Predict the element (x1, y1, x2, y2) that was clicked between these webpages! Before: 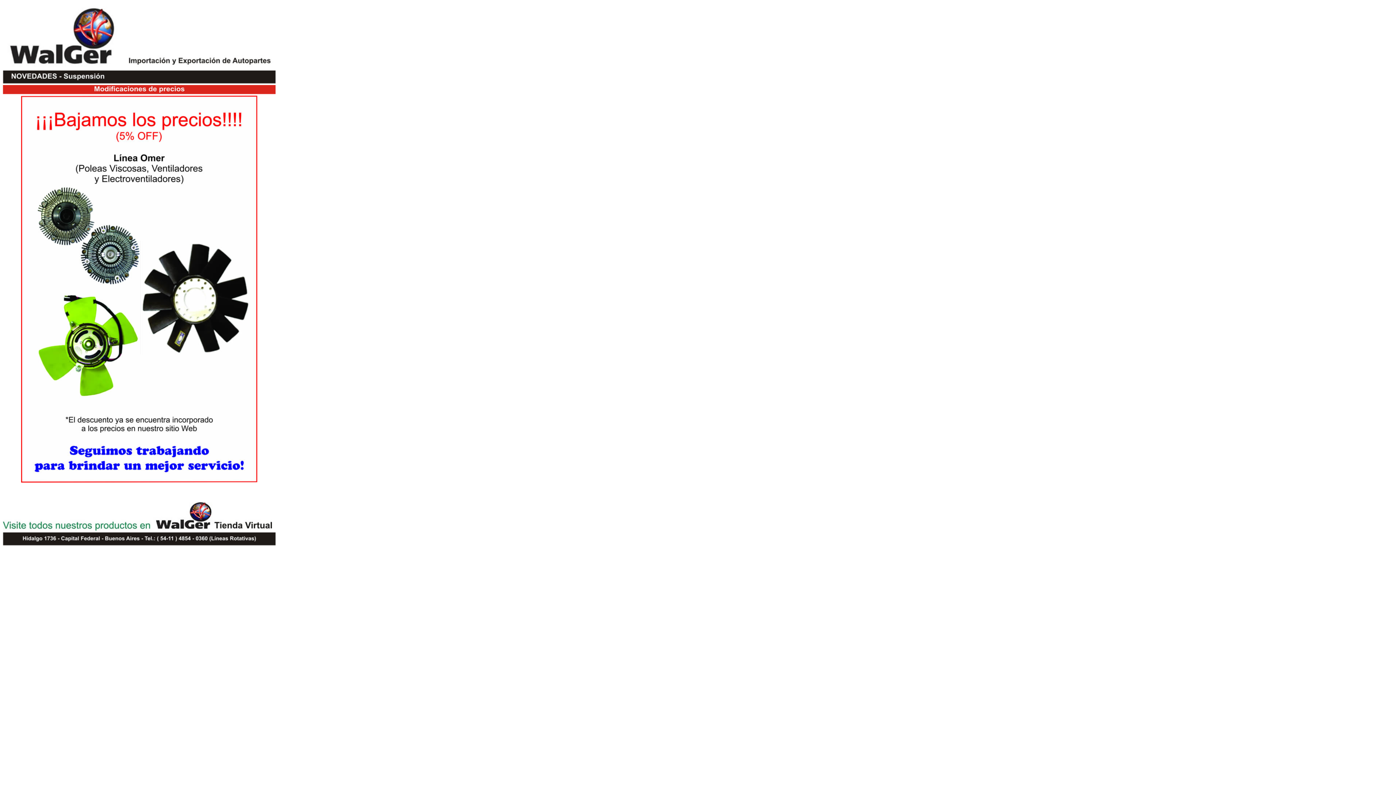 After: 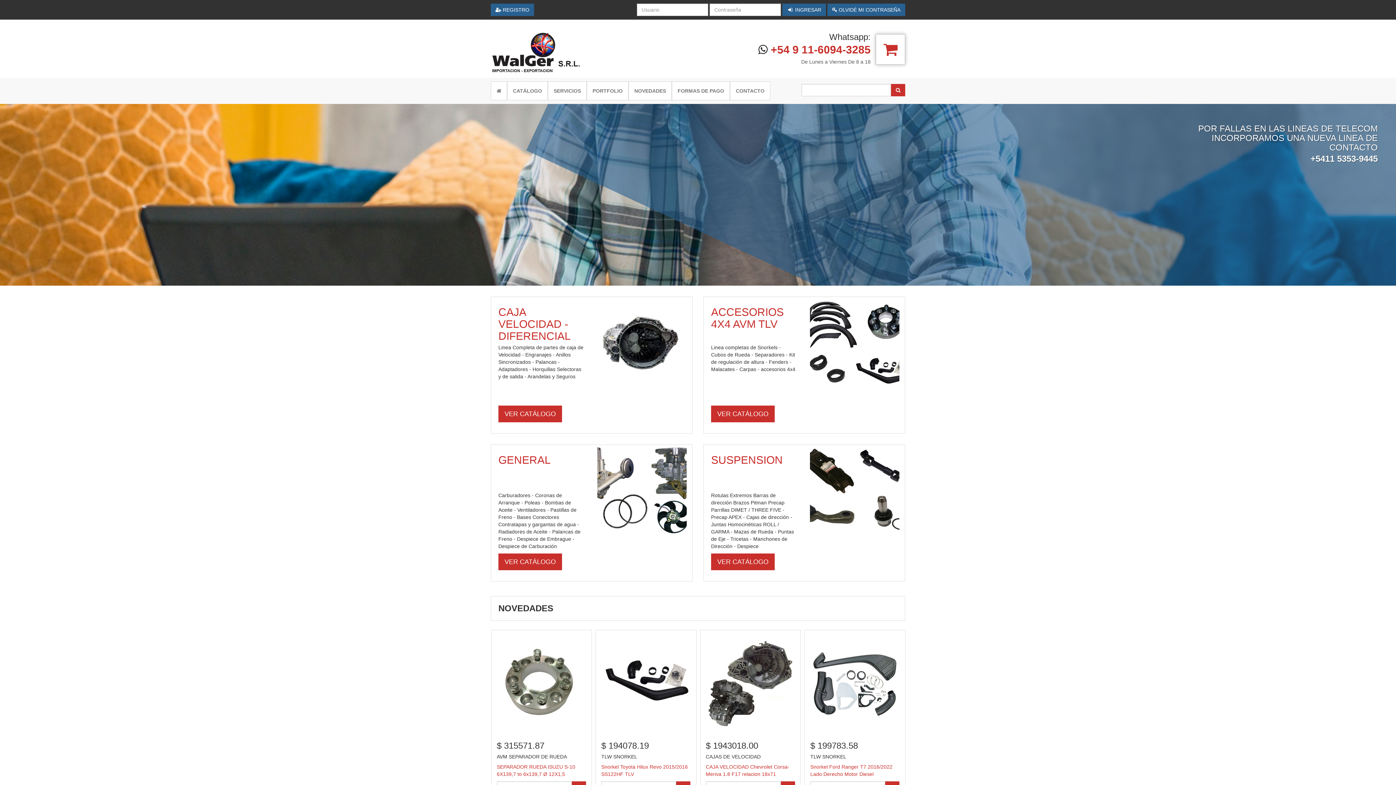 Action: bbox: (2, 526, 272, 532)